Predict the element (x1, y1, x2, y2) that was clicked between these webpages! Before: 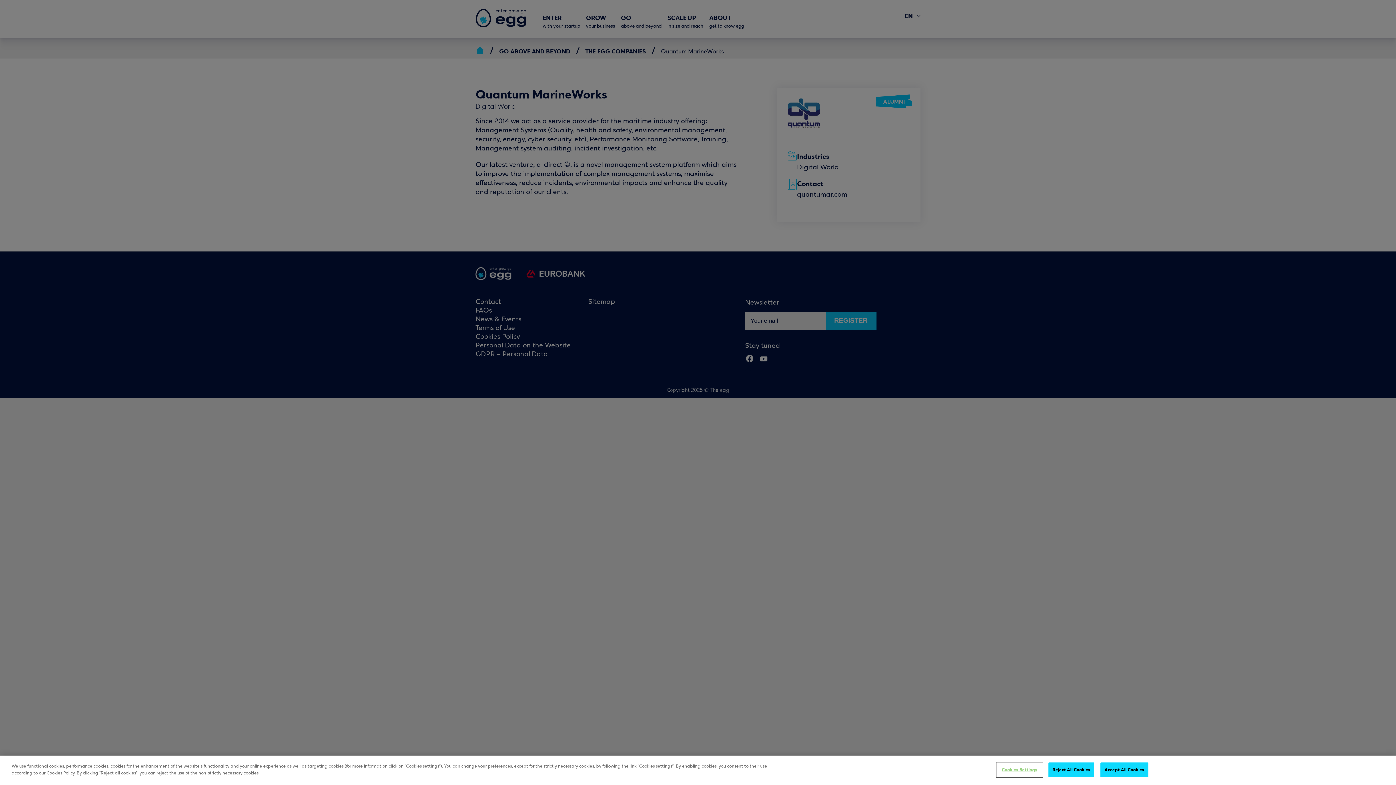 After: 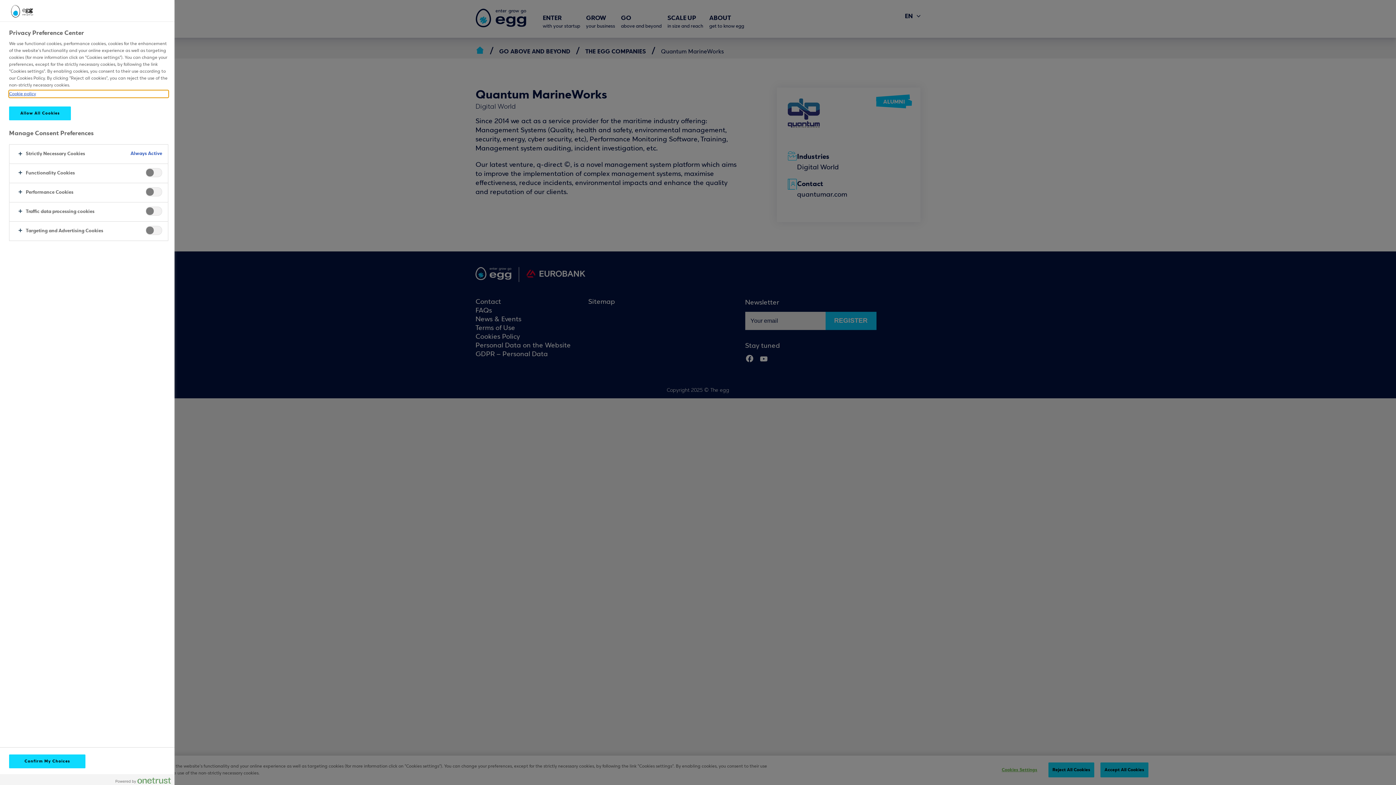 Action: bbox: (997, 763, 1042, 777) label: Cookies Settings